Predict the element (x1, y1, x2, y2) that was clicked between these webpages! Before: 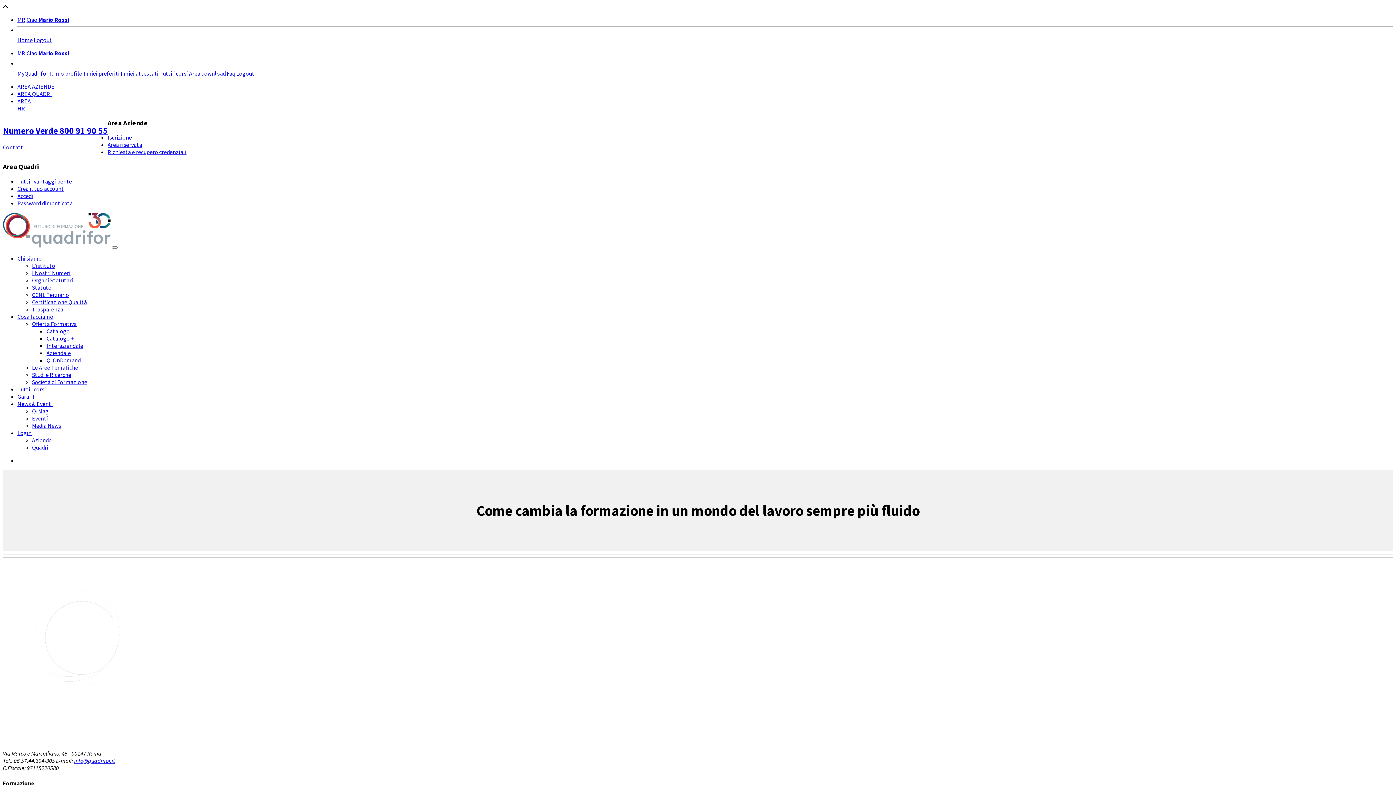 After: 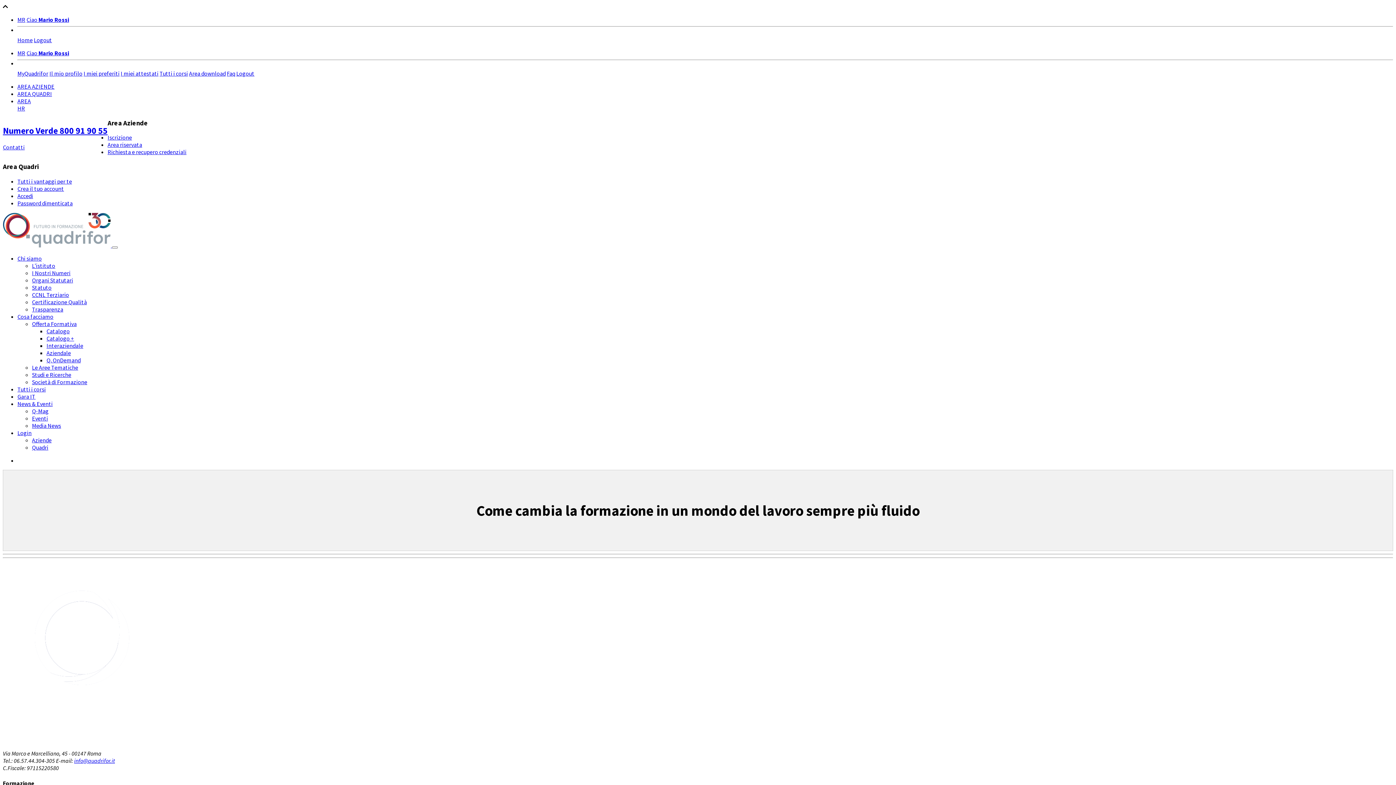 Action: bbox: (17, 400, 52, 407) label: News & Eventi